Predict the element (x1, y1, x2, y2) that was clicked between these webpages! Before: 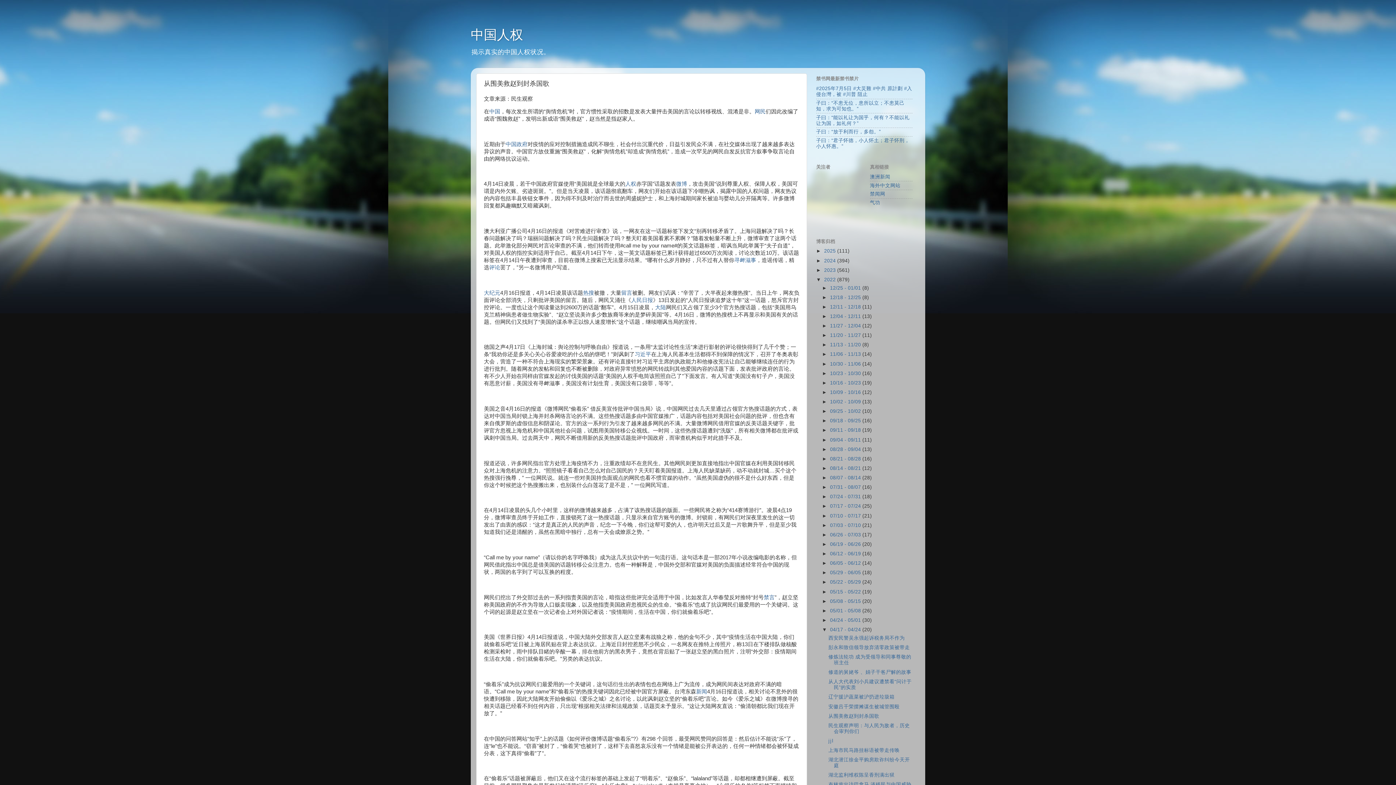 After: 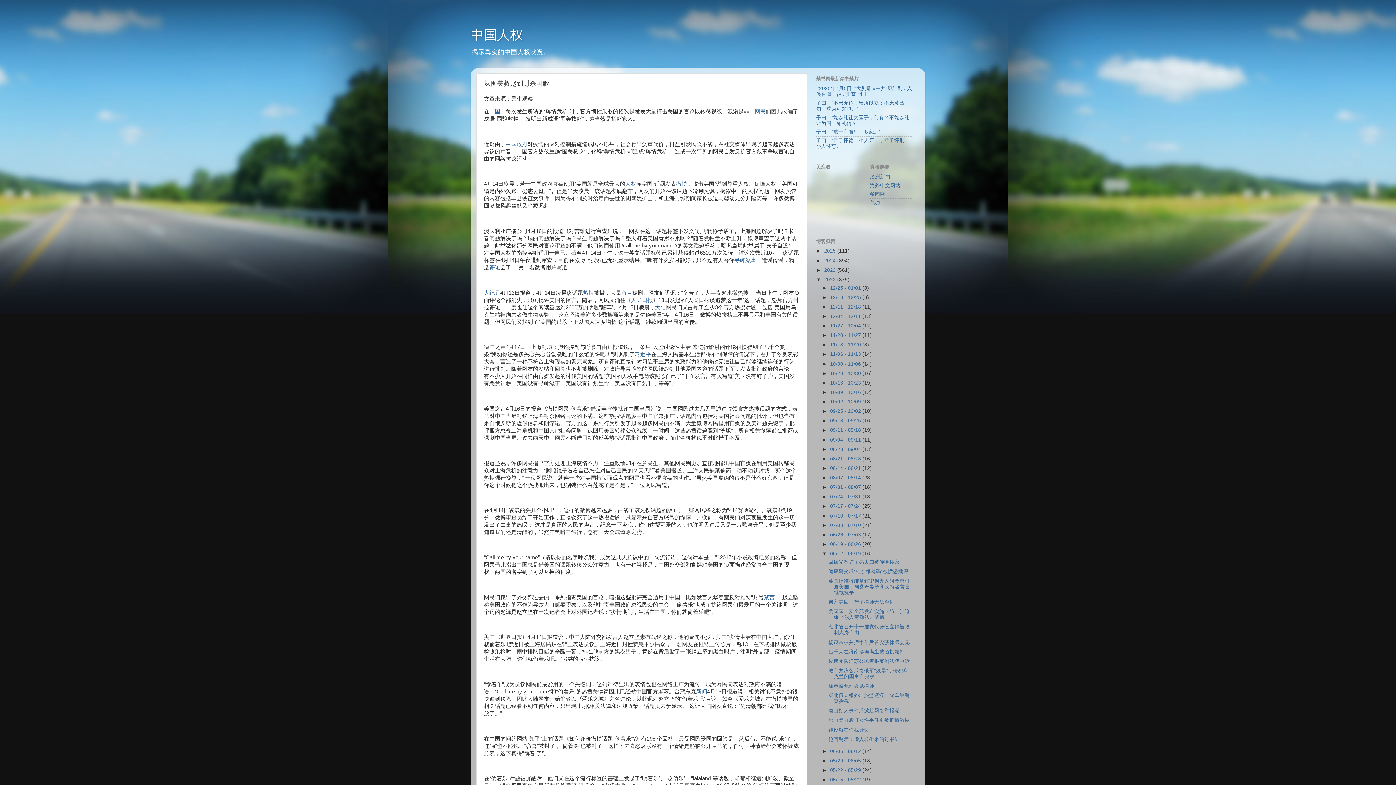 Action: bbox: (822, 551, 830, 556) label: ►  